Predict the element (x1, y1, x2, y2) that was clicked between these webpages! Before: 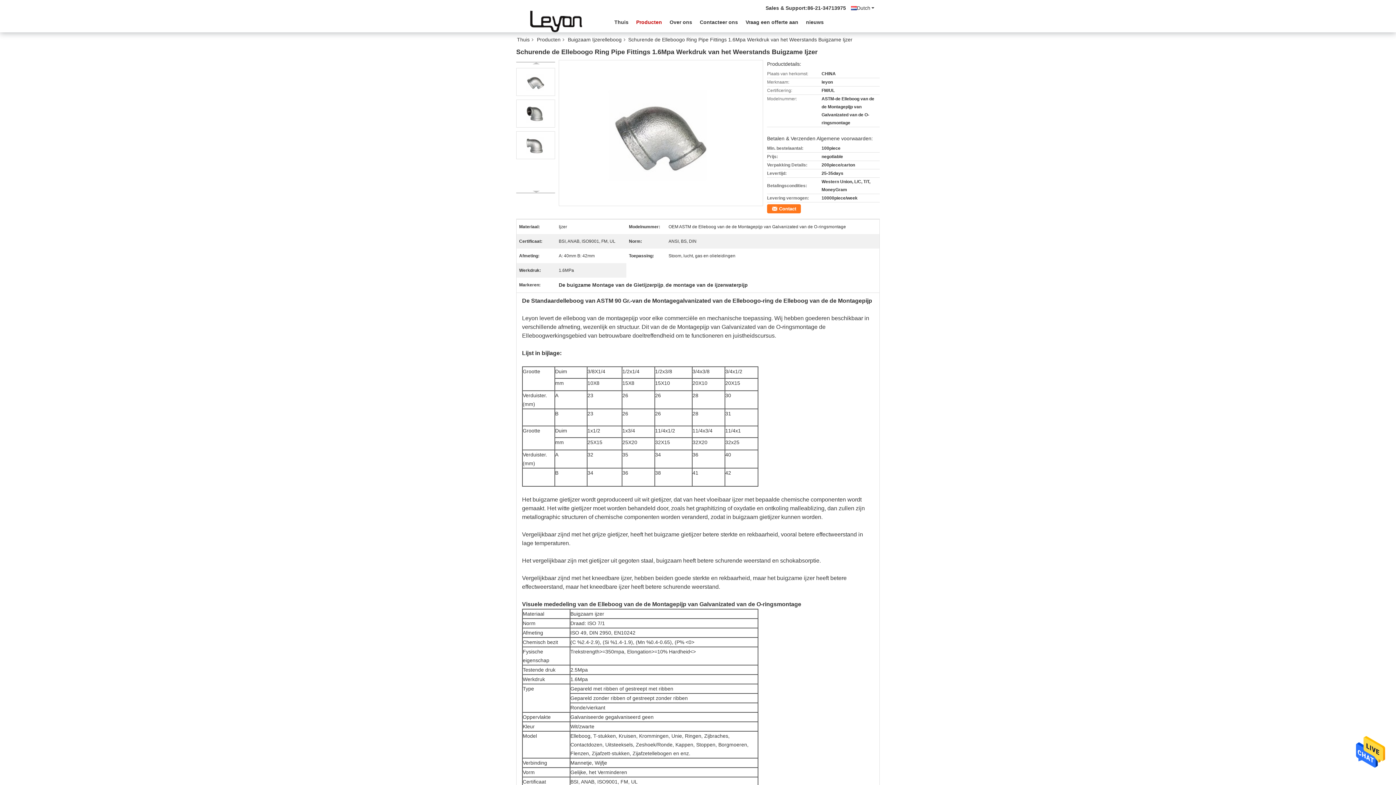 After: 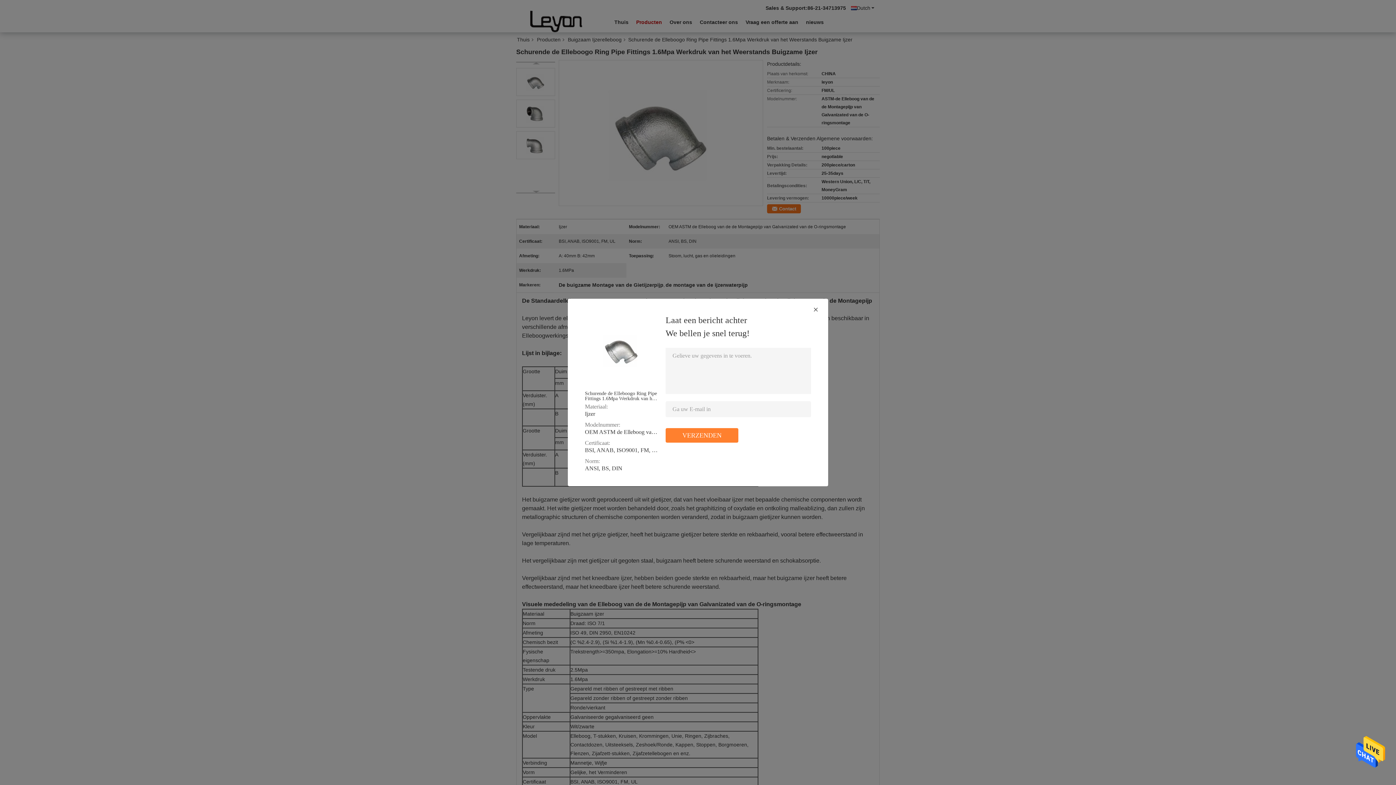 Action: bbox: (767, 204, 801, 213) label: Contact